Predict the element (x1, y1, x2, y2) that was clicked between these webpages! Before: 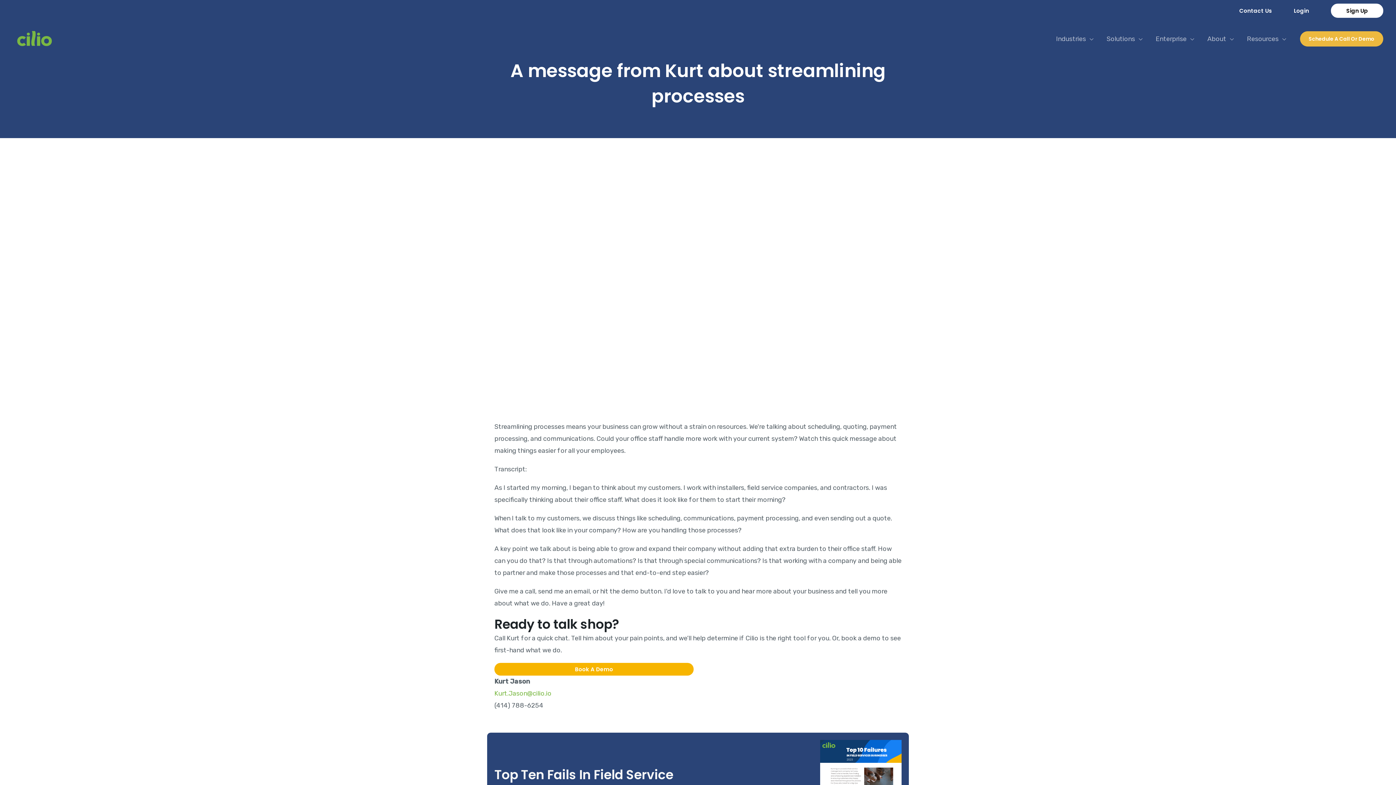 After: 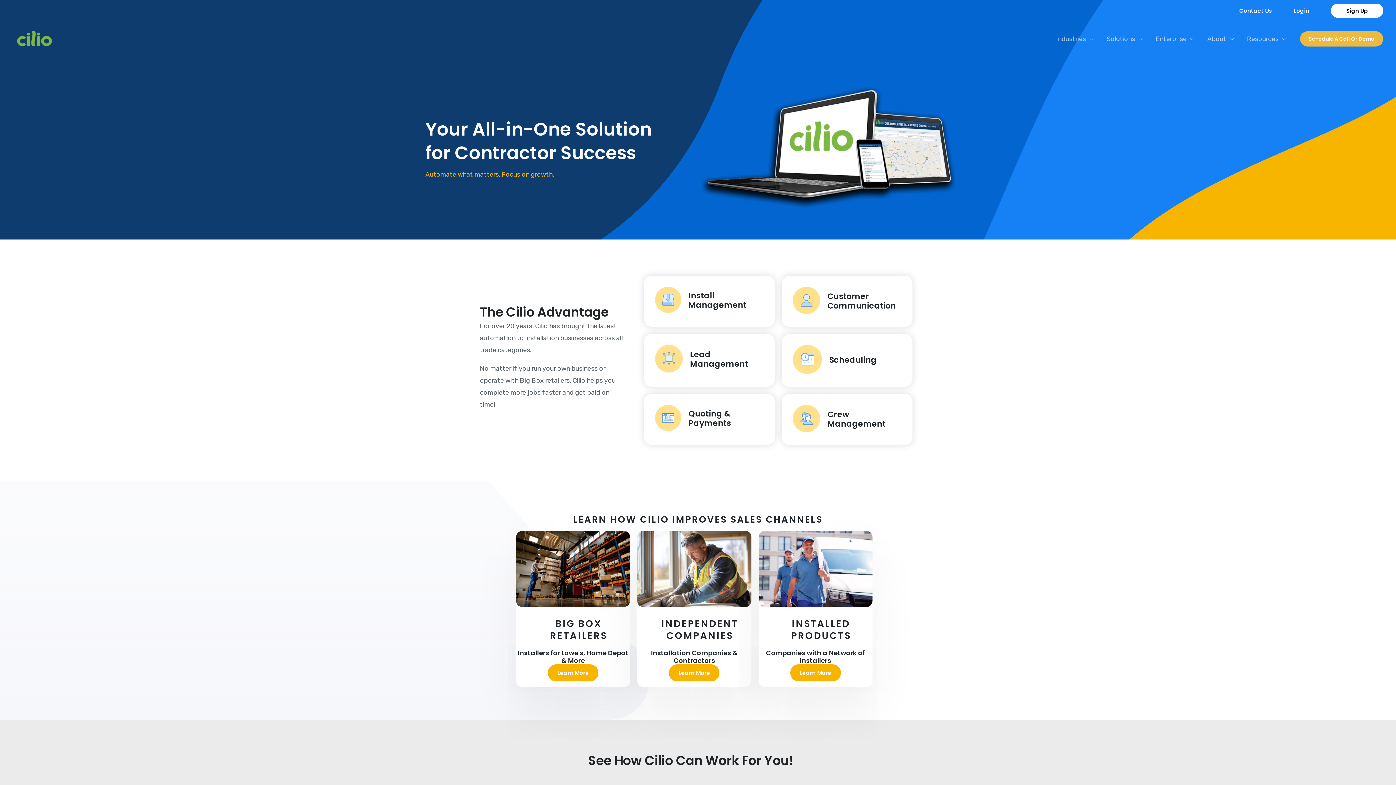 Action: bbox: (12, 34, 56, 42)